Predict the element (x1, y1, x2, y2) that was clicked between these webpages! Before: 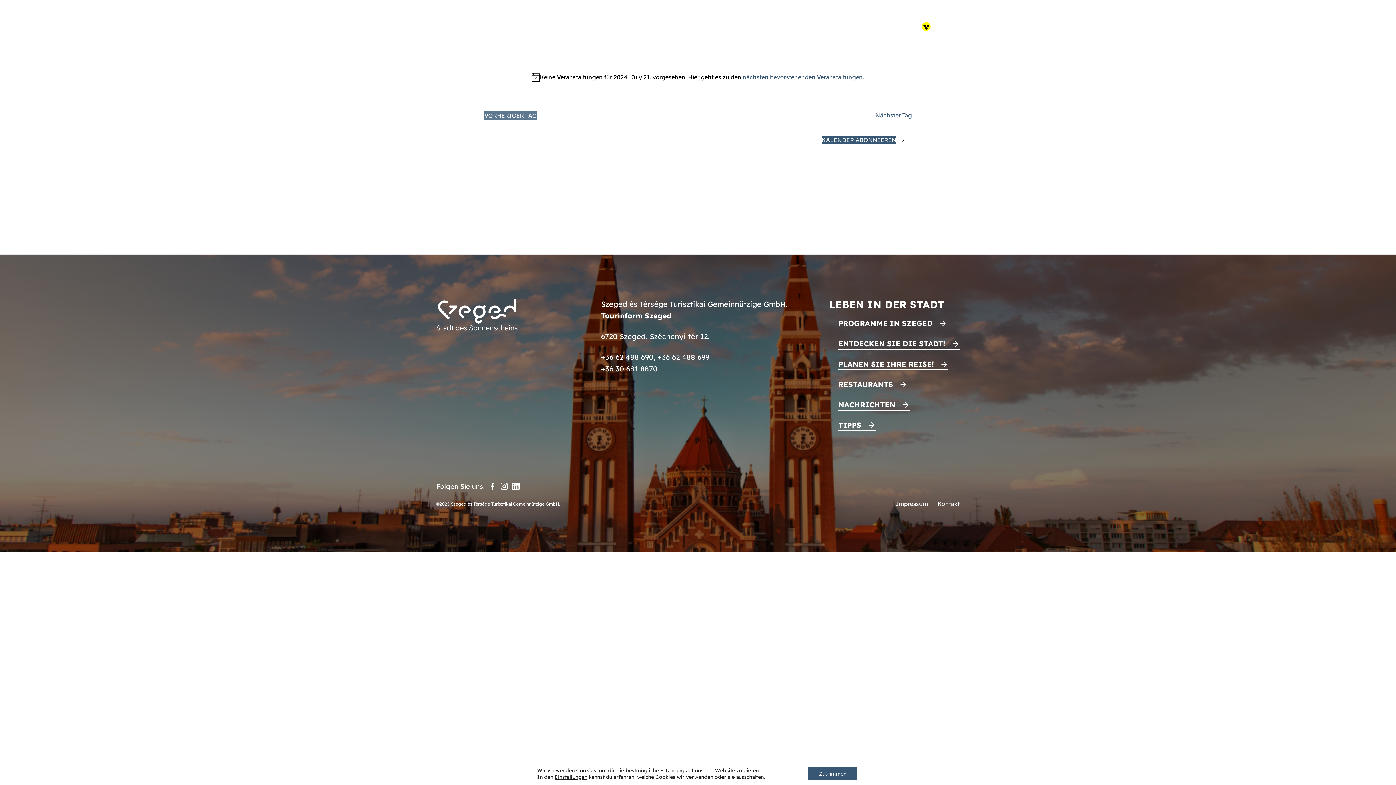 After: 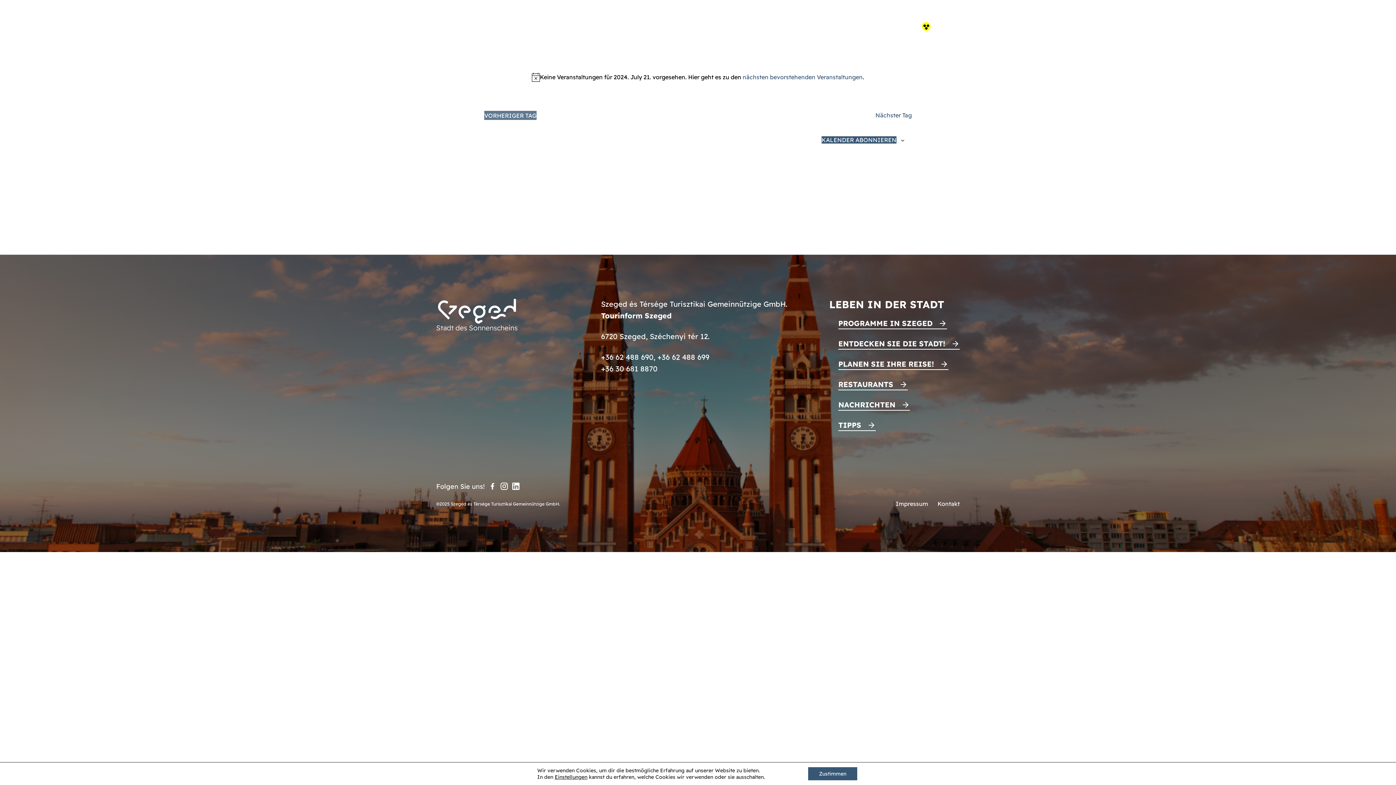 Action: bbox: (836, 22, 845, 30) label: LinkedIn